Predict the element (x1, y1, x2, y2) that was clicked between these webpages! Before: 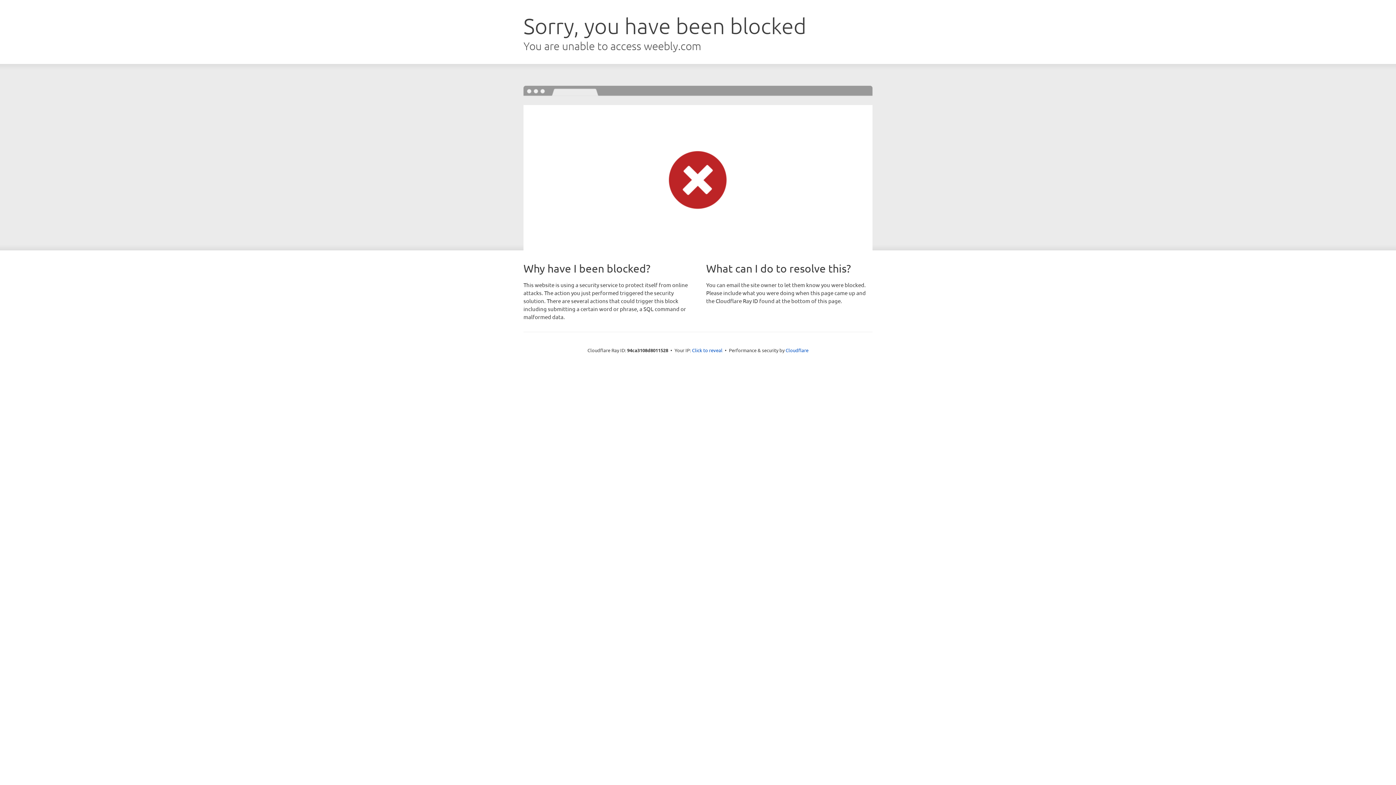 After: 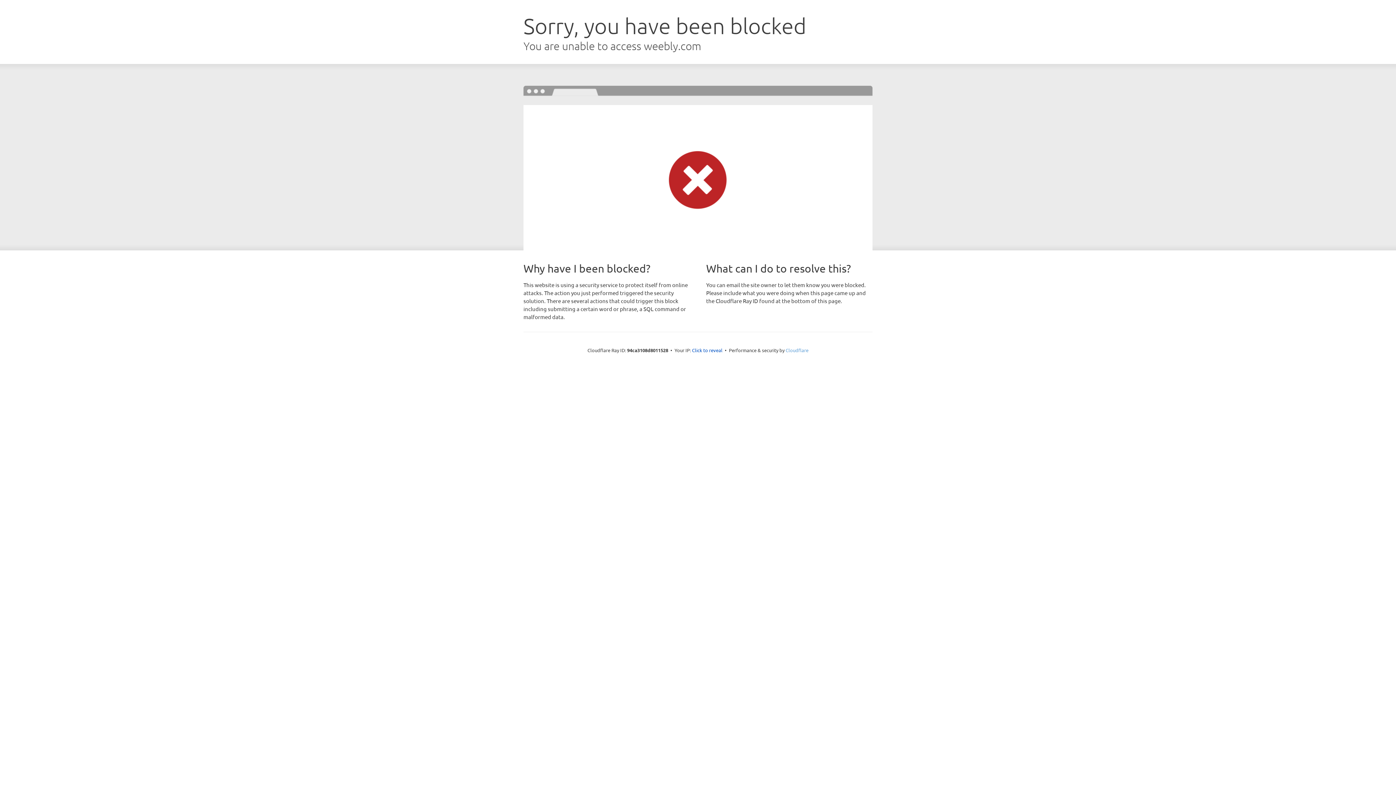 Action: bbox: (785, 347, 808, 353) label: Cloudflare